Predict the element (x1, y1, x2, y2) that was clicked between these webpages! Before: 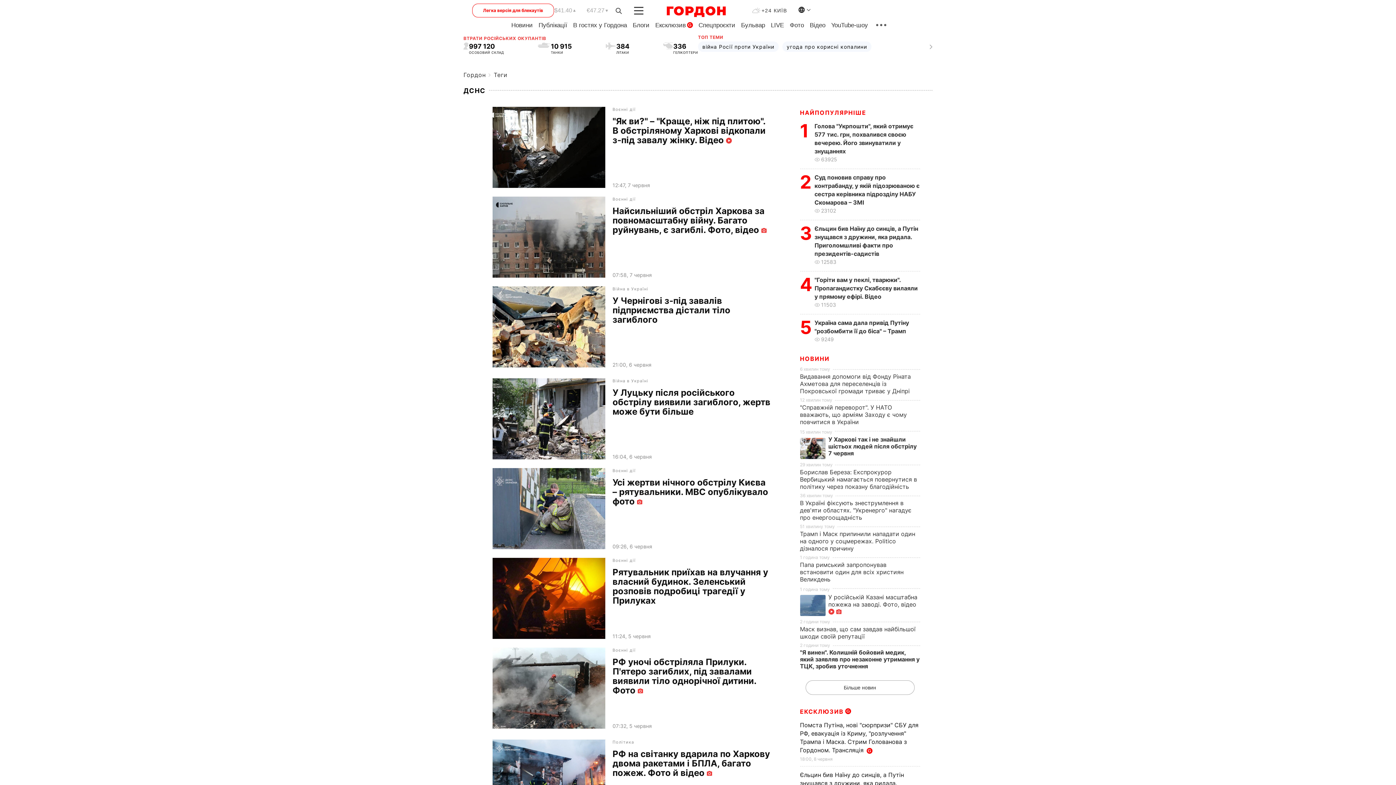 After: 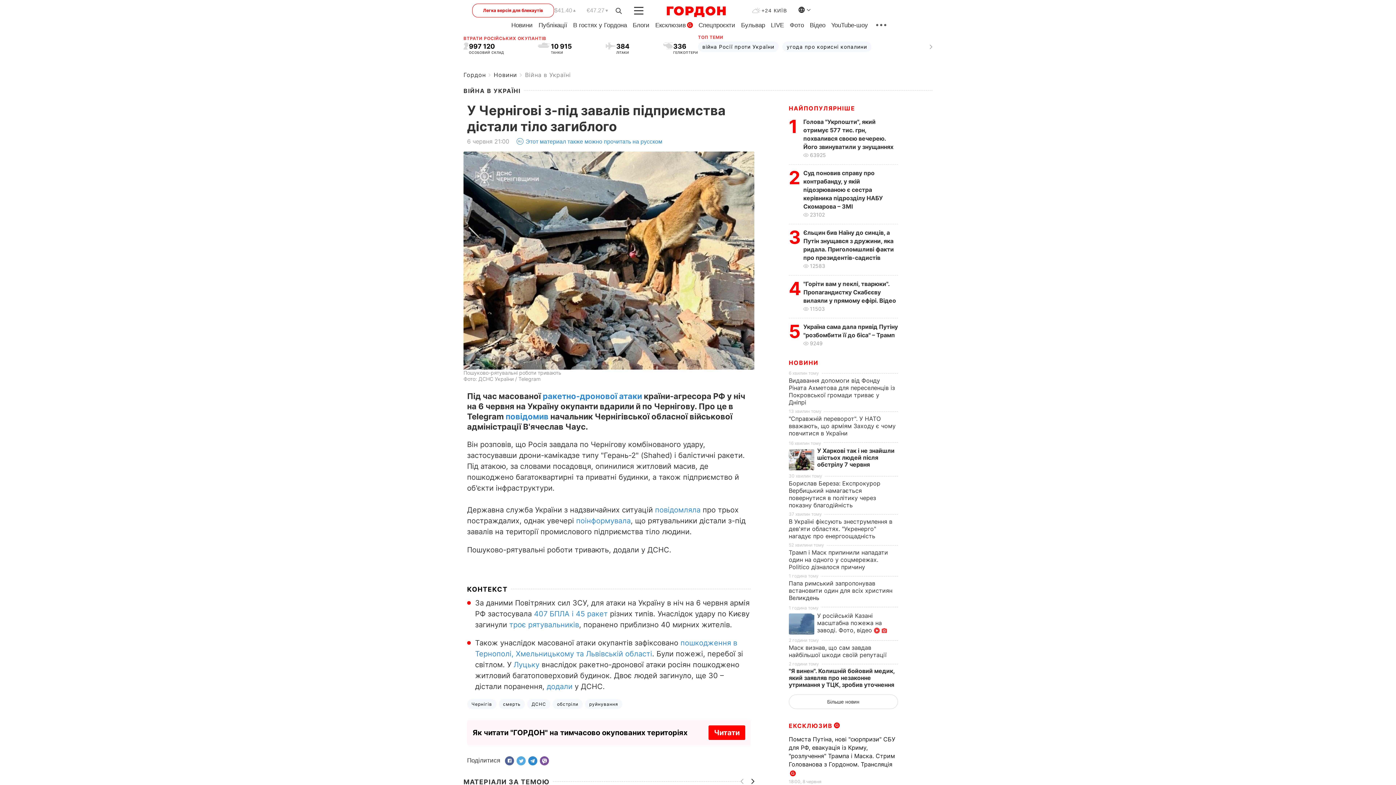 Action: bbox: (492, 286, 605, 367)